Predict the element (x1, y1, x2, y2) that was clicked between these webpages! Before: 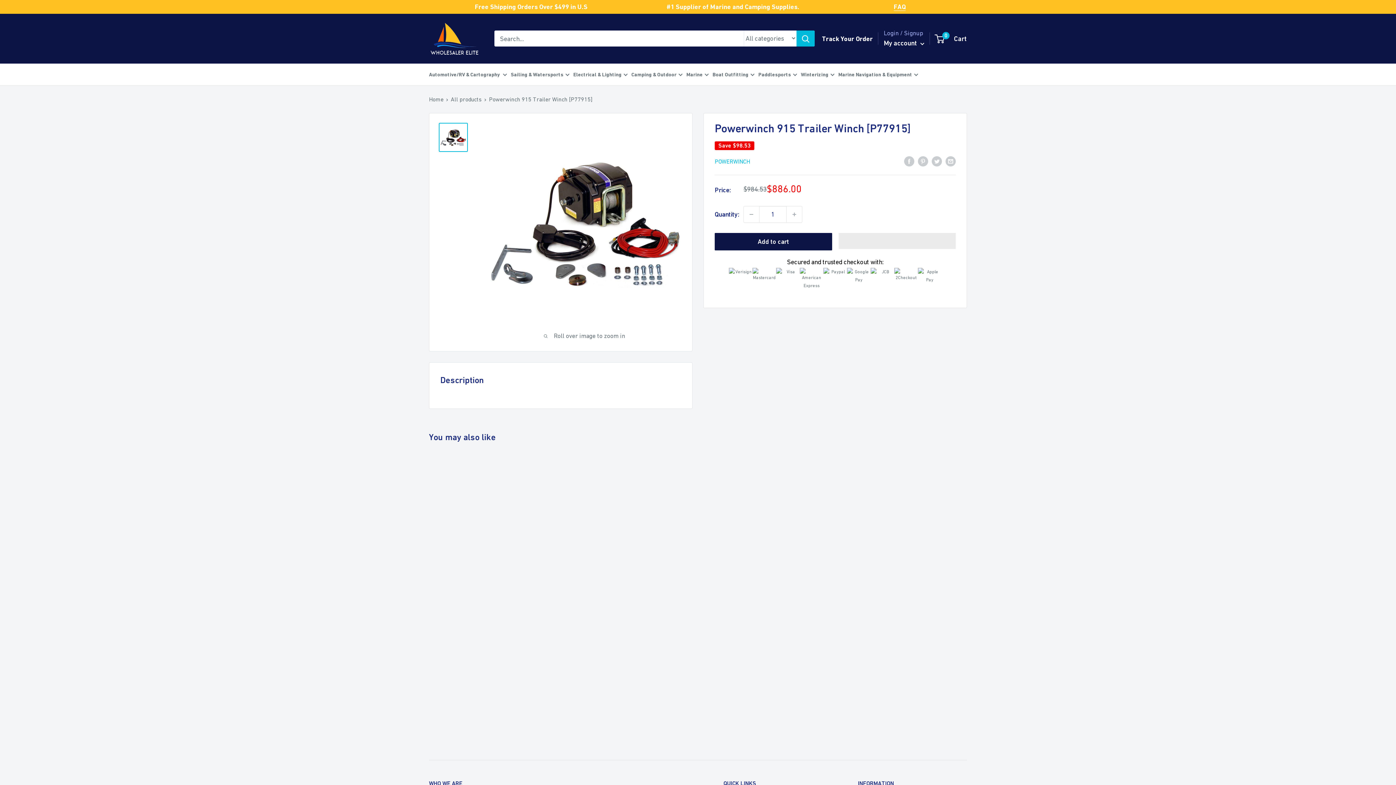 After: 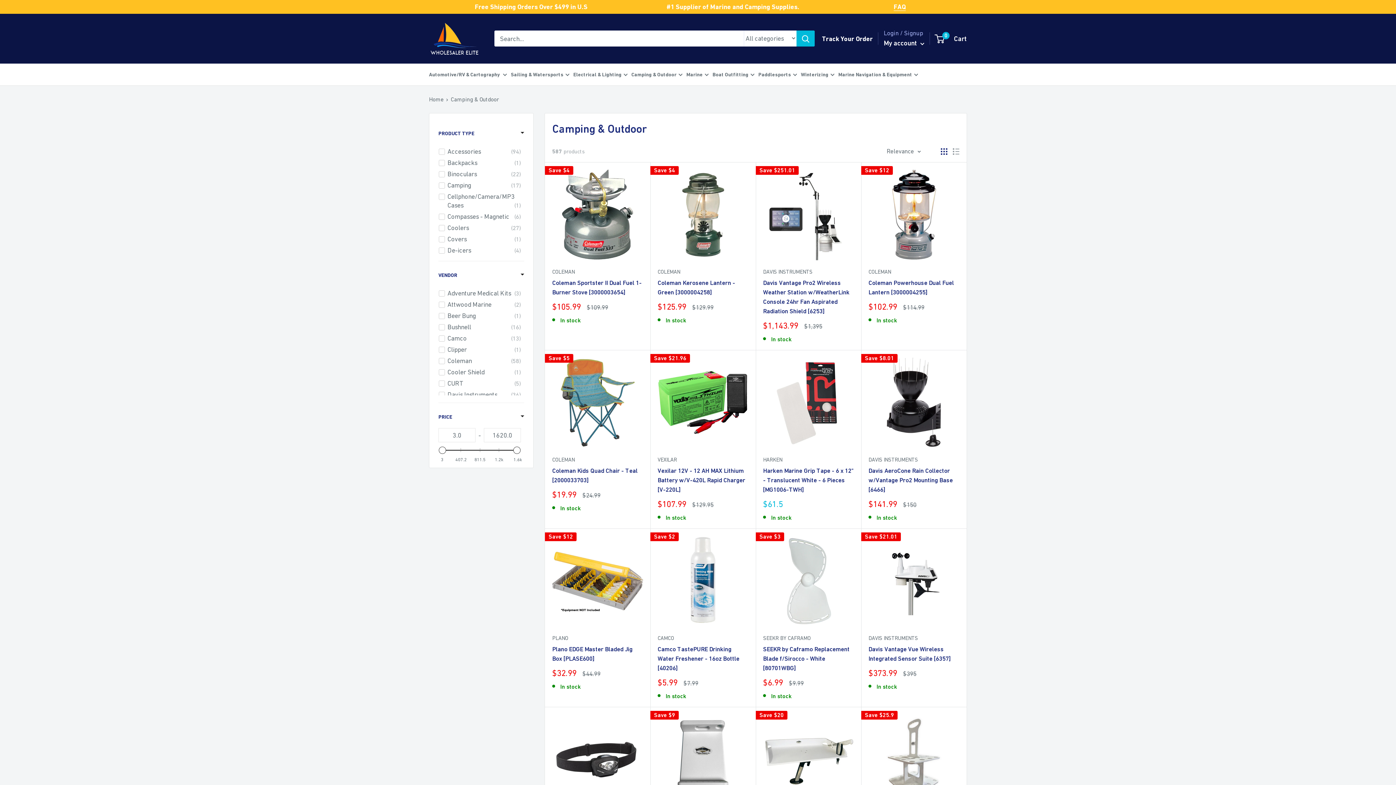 Action: bbox: (631, 69, 682, 79) label: Camping & Outdoor